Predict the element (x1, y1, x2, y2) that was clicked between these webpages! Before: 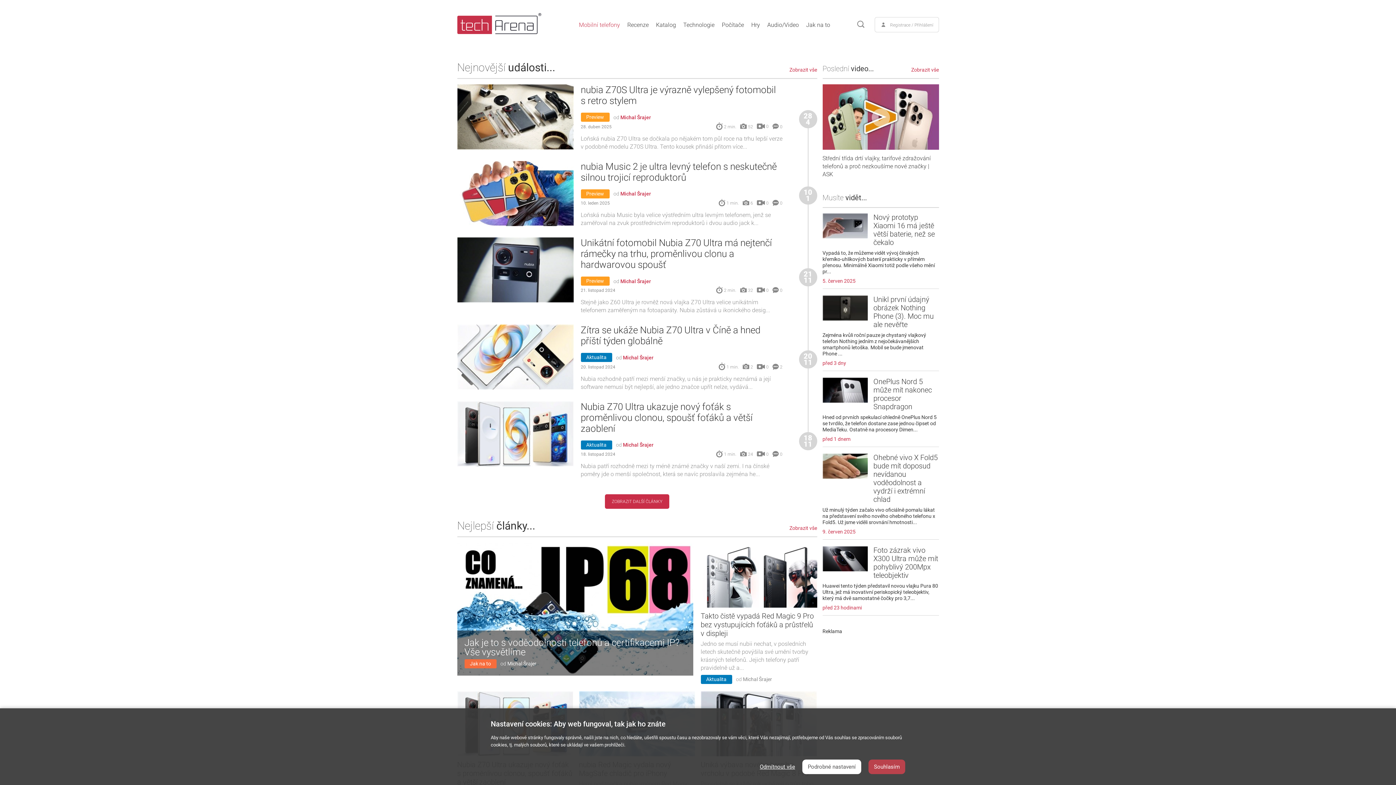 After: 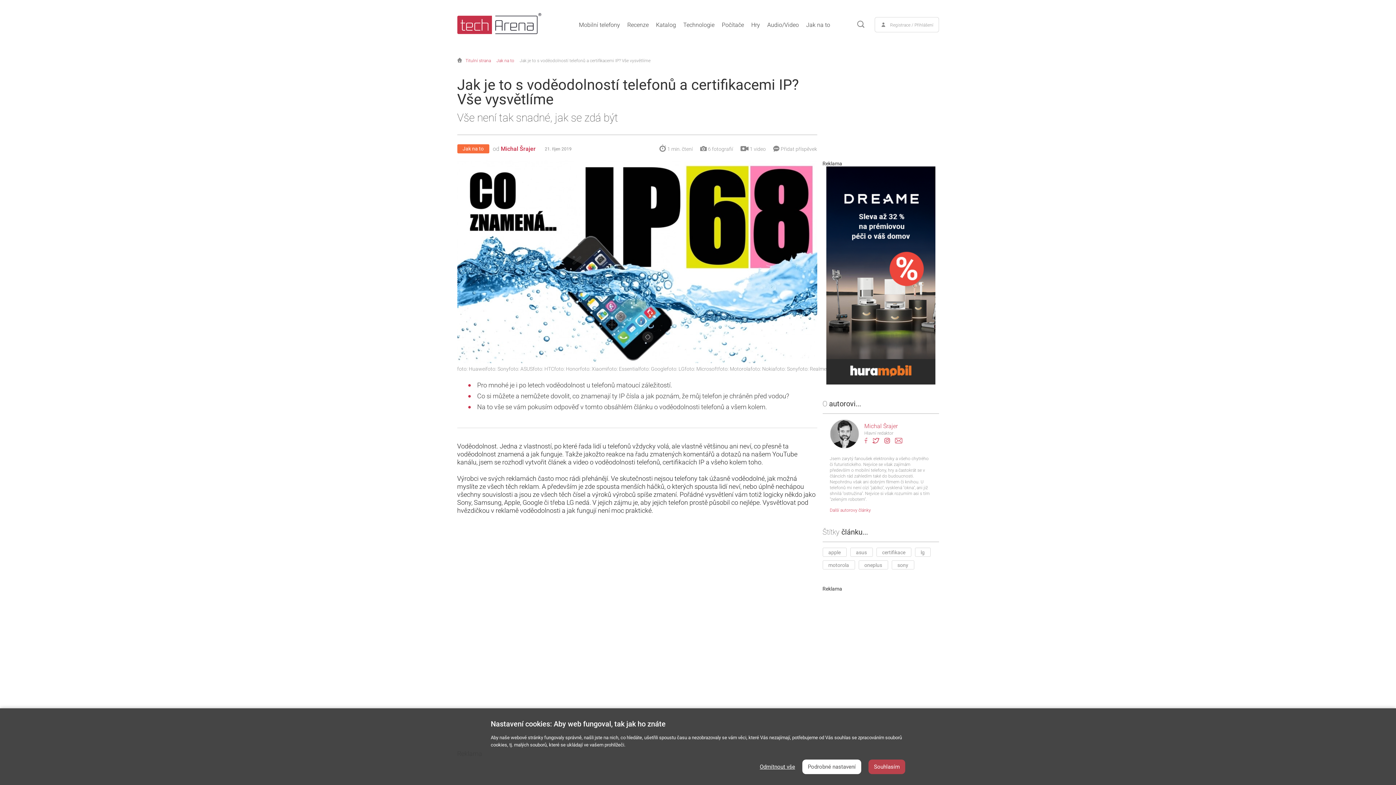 Action: bbox: (457, 542, 693, 675)